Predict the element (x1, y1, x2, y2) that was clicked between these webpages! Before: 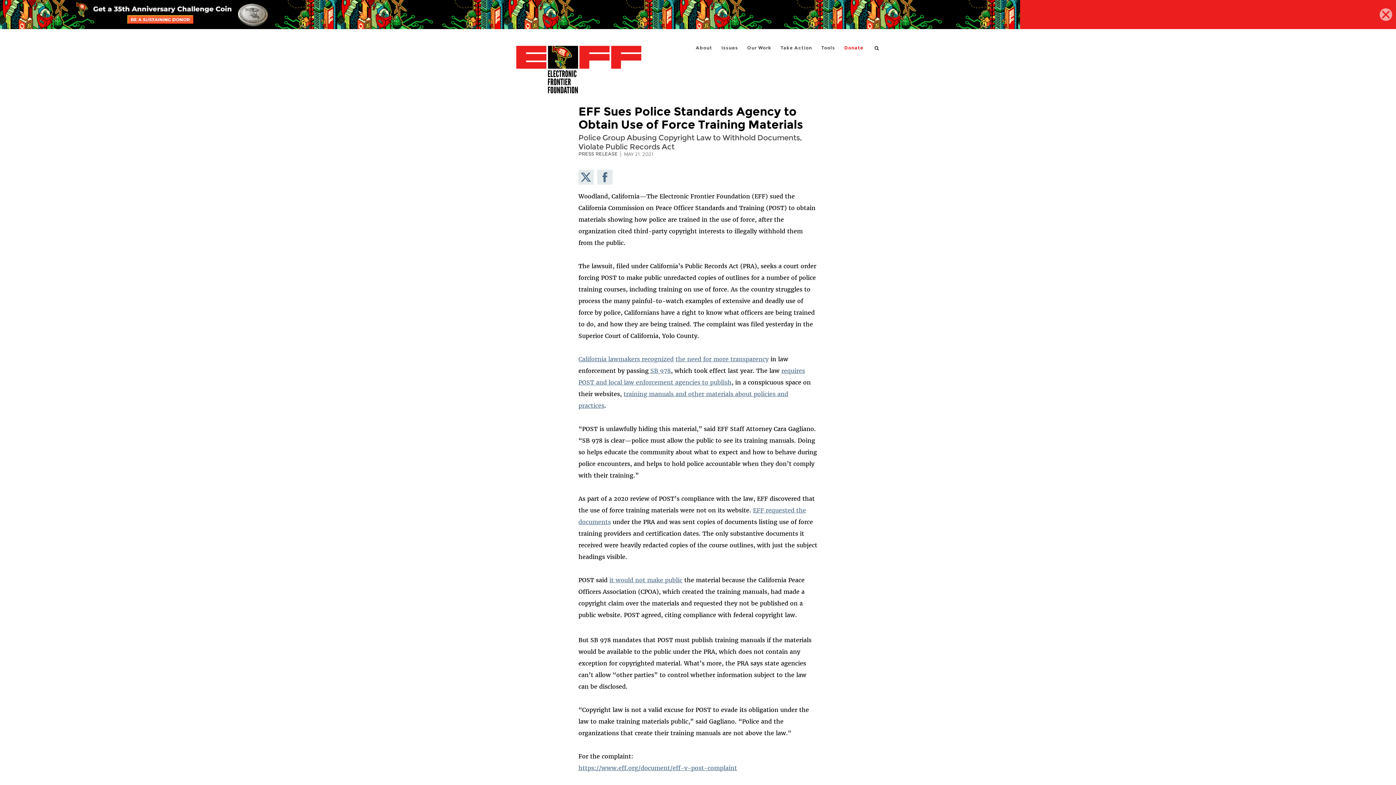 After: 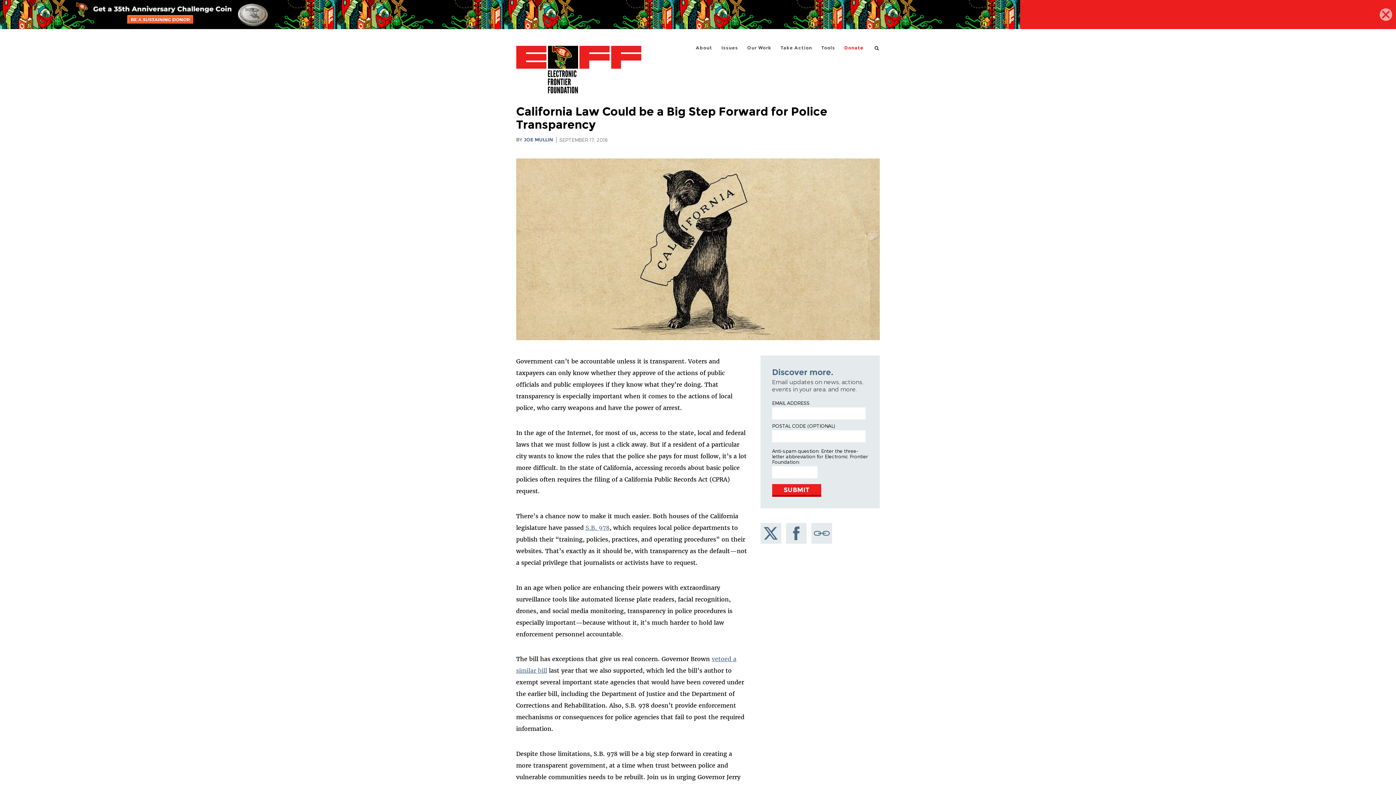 Action: bbox: (578, 355, 673, 363) label: California lawmakers recognized